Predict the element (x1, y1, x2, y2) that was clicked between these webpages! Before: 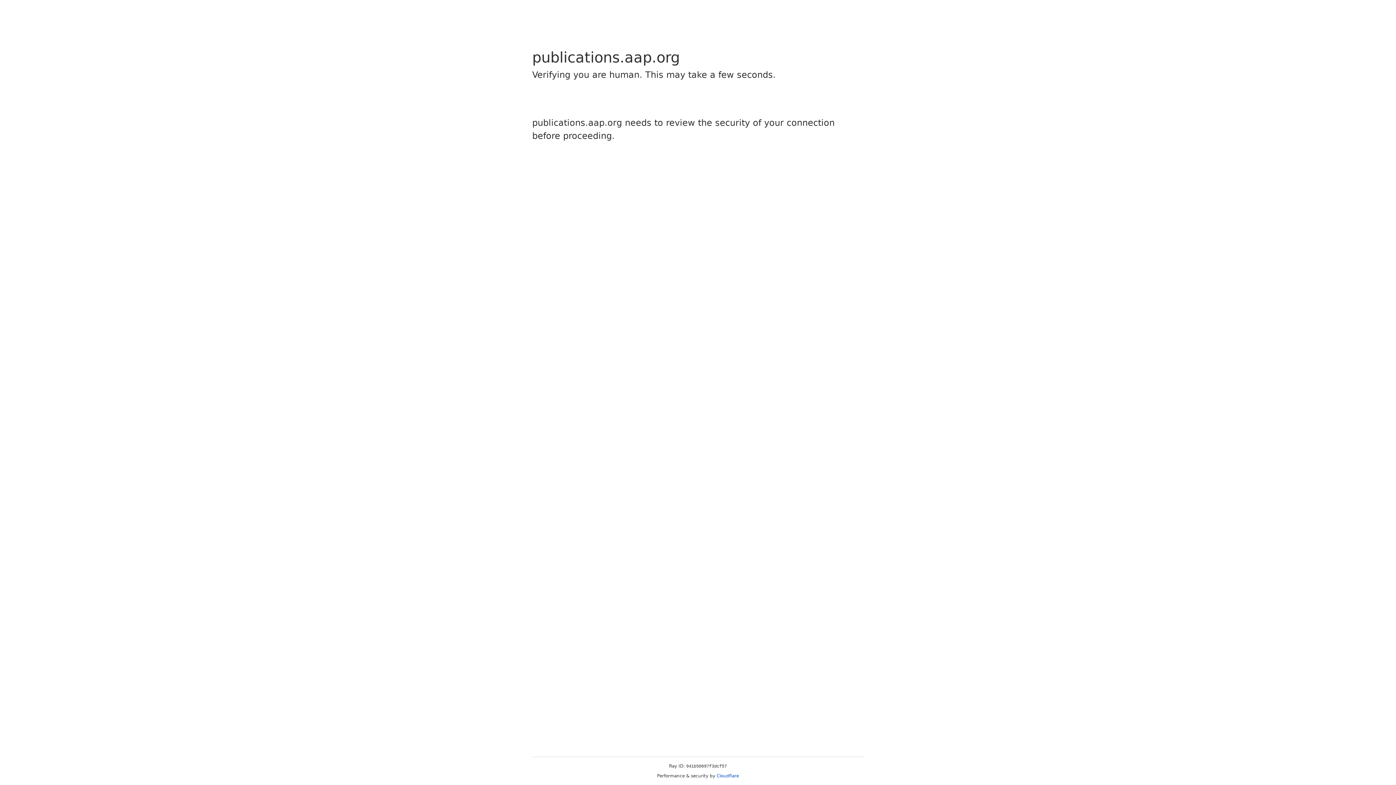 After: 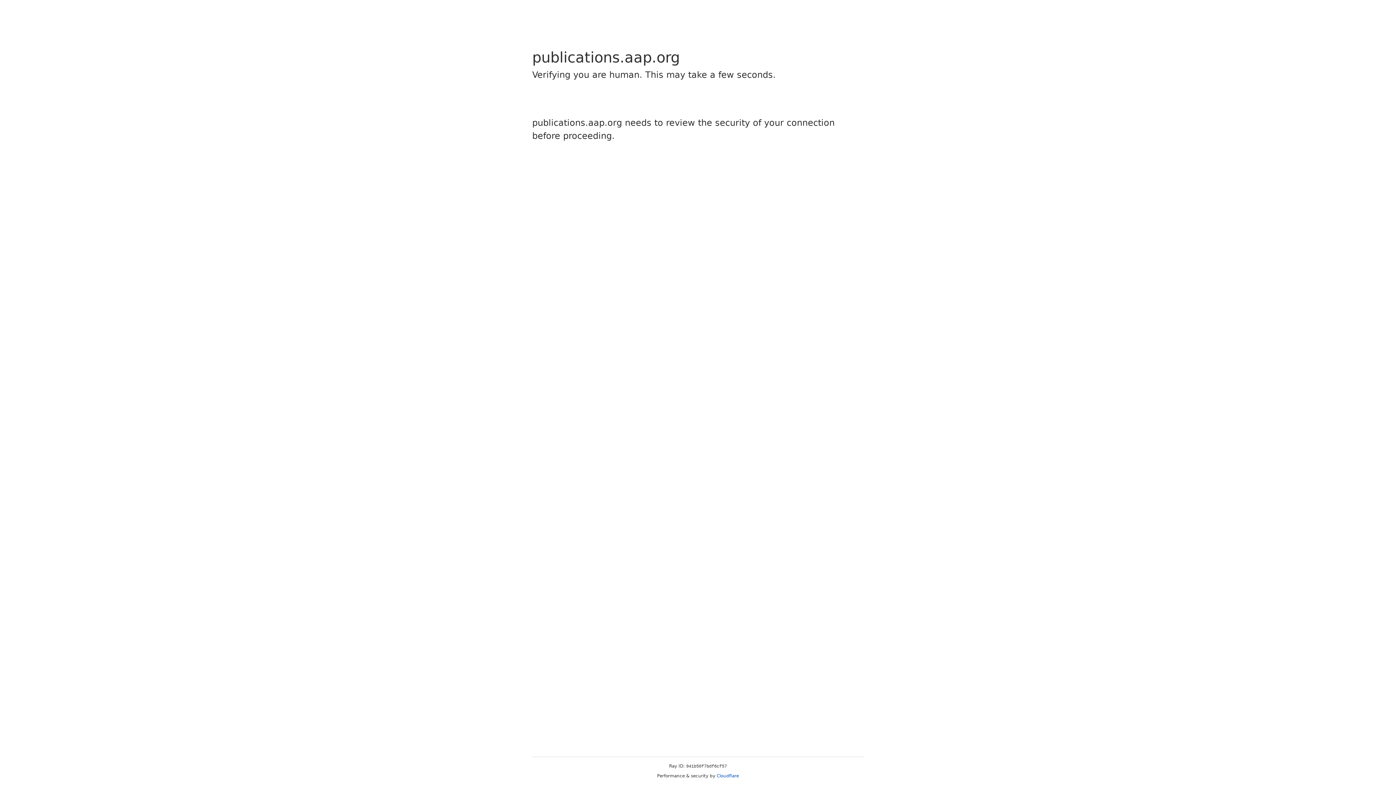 Action: bbox: (716, 773, 739, 778) label: Cloudflare